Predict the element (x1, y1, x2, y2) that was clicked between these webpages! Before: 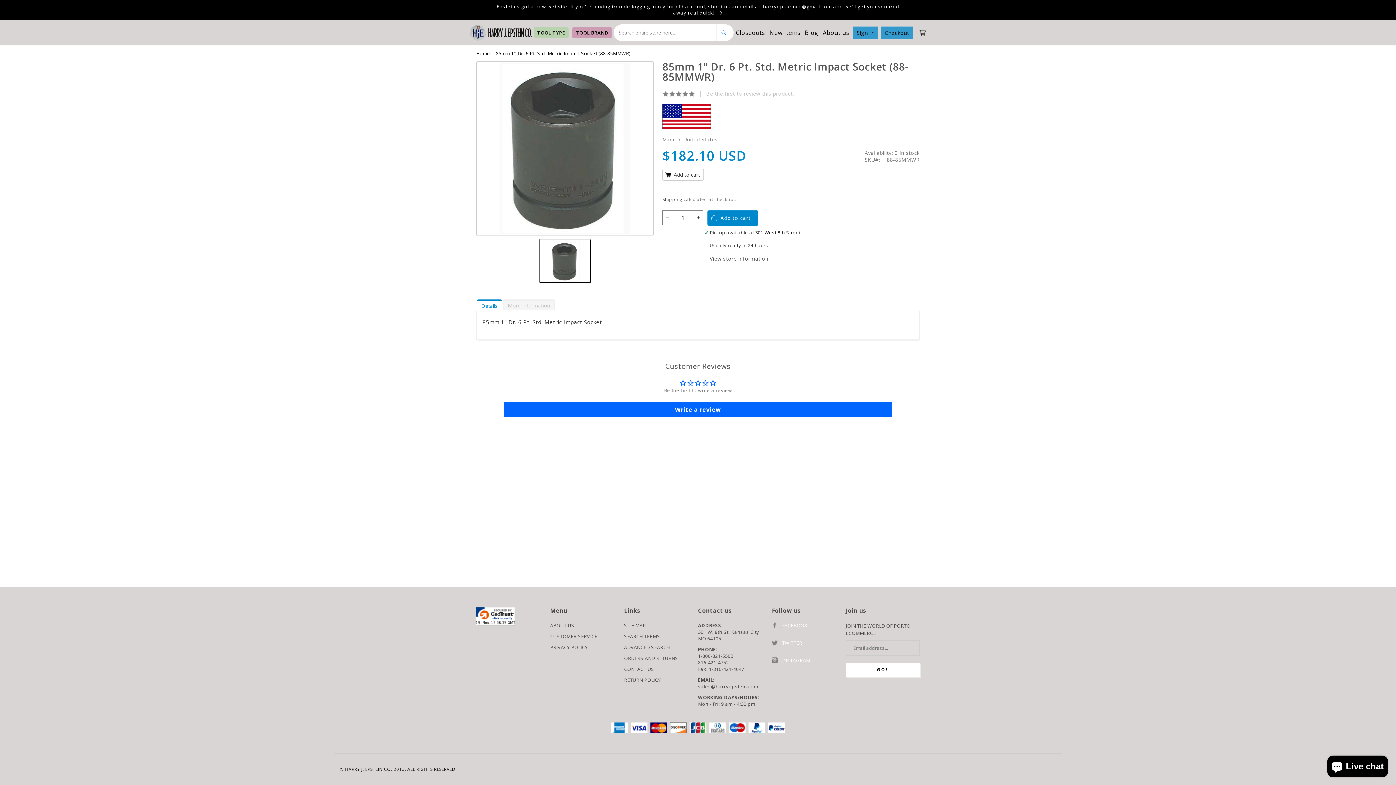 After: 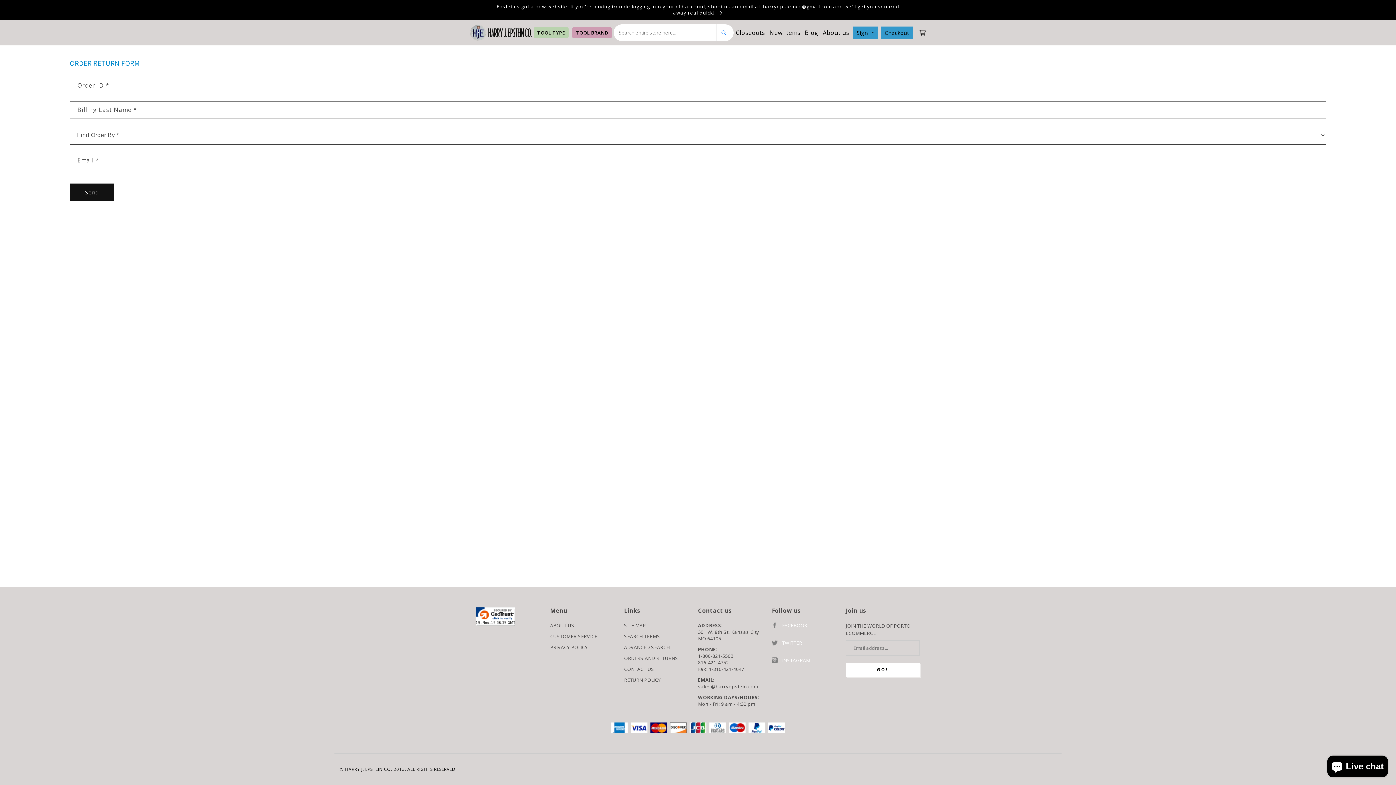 Action: bbox: (624, 655, 698, 661) label: ORDERS AND RETURNS